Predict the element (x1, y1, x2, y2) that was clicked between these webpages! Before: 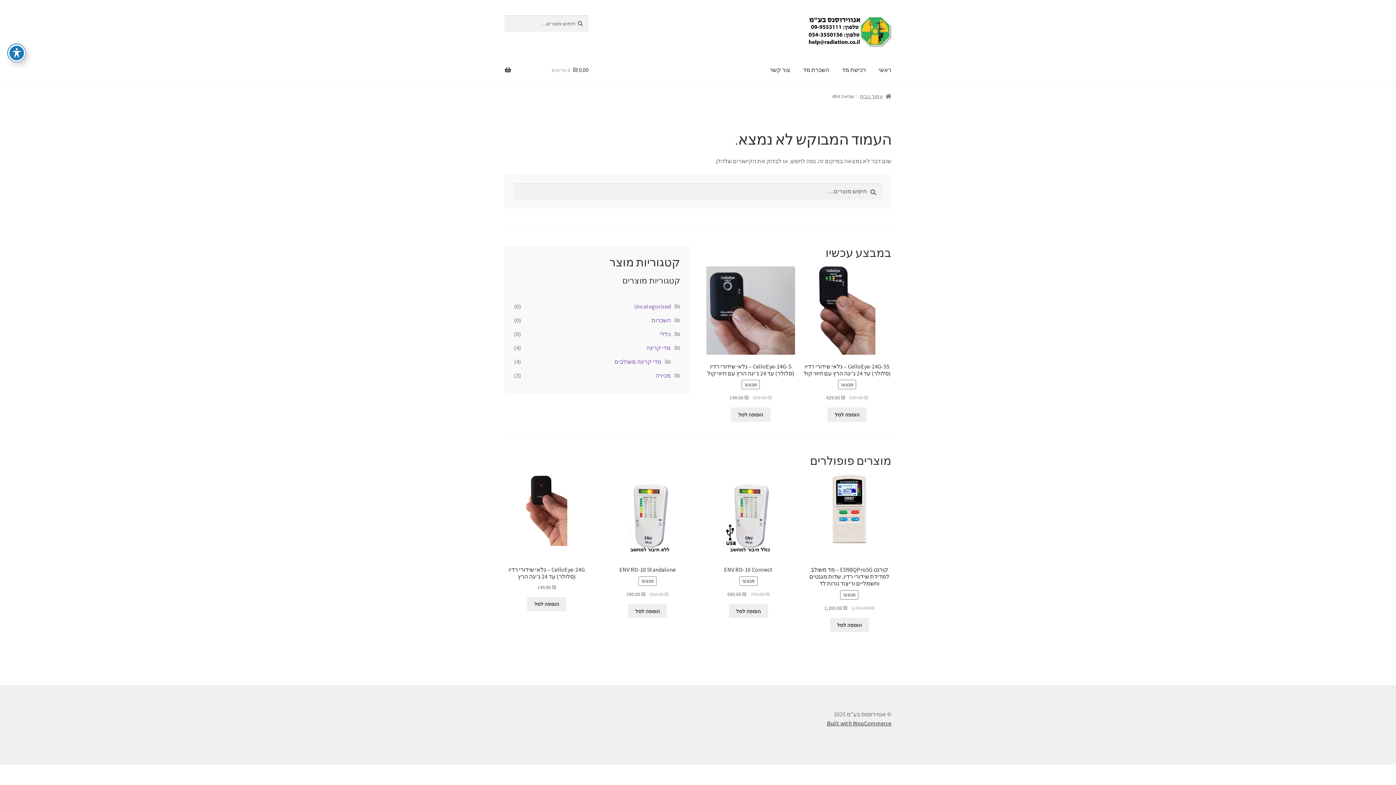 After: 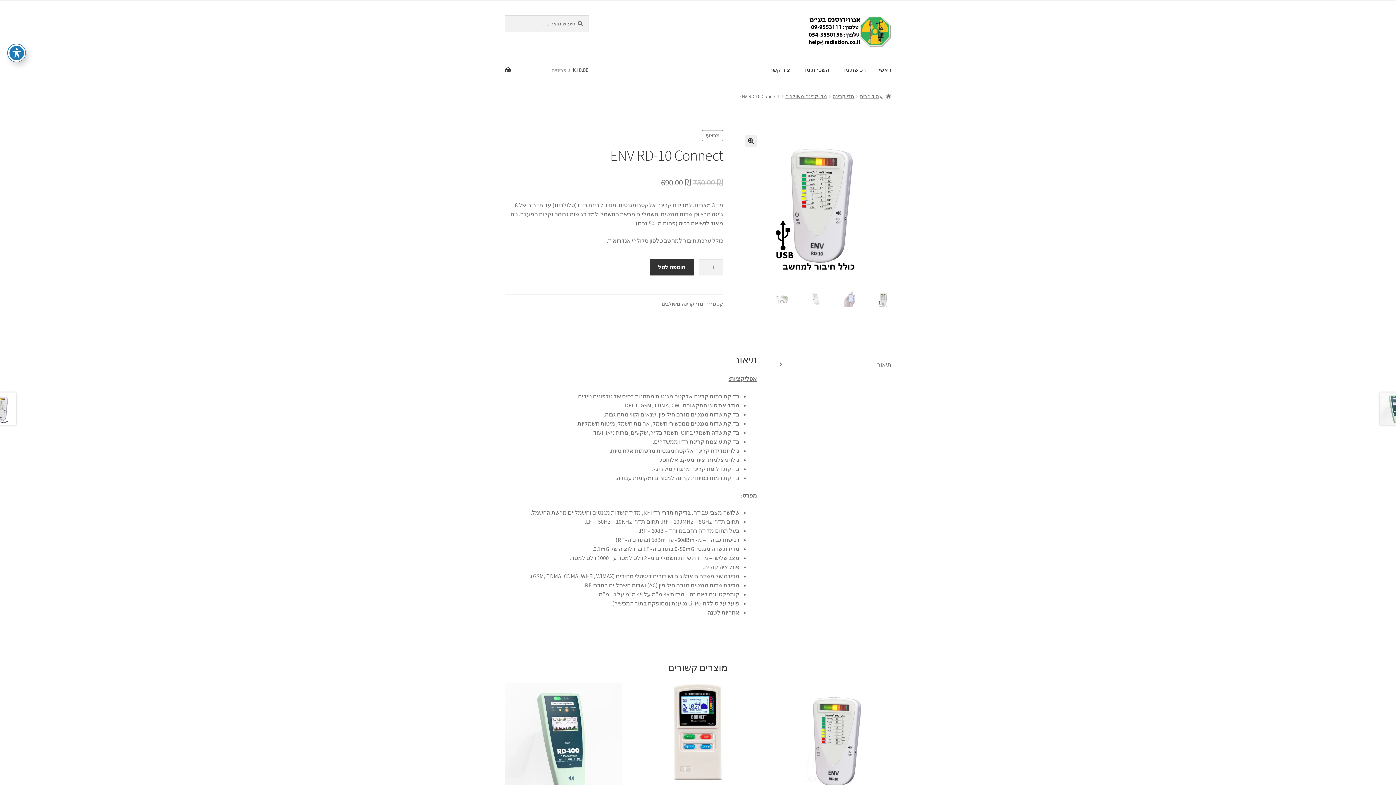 Action: label: ENV RD-10 Connect
מבצע!
750.00 ₪ 
המחיר המקורי היה: 750.00 ₪.
690.00 ₪
המחיר הנוכחי הוא: 690.00 ₪. bbox: (706, 474, 790, 598)